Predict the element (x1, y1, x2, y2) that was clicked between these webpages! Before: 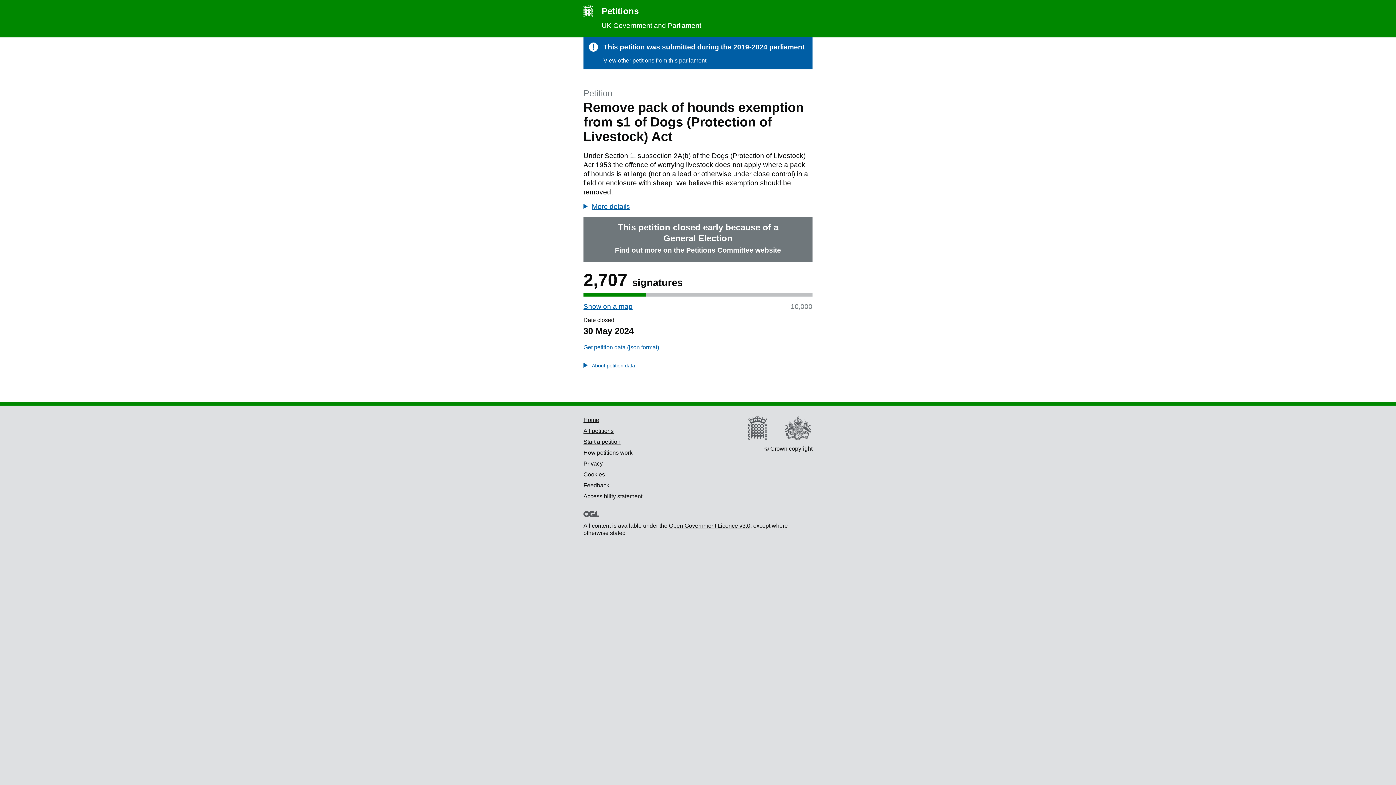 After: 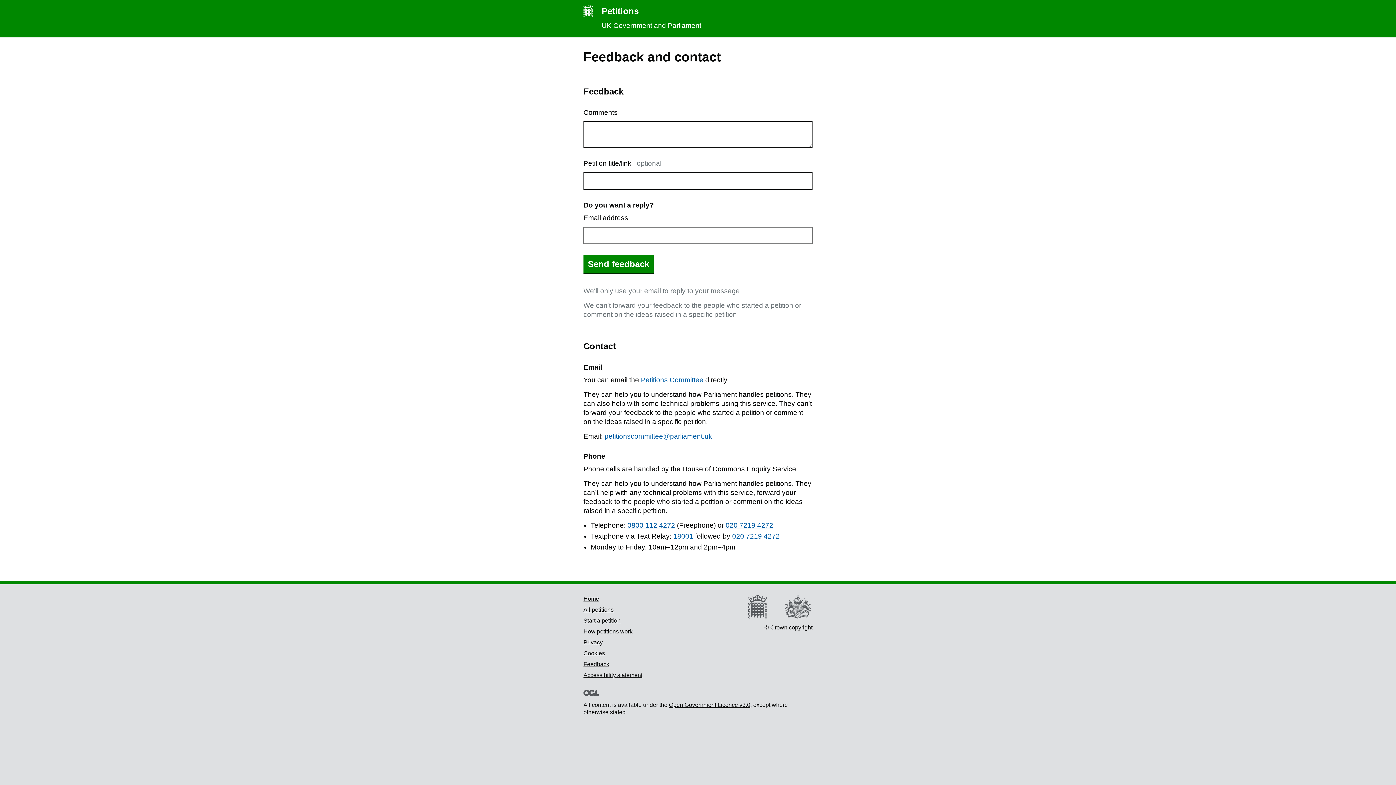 Action: label: Feedback bbox: (583, 482, 609, 488)